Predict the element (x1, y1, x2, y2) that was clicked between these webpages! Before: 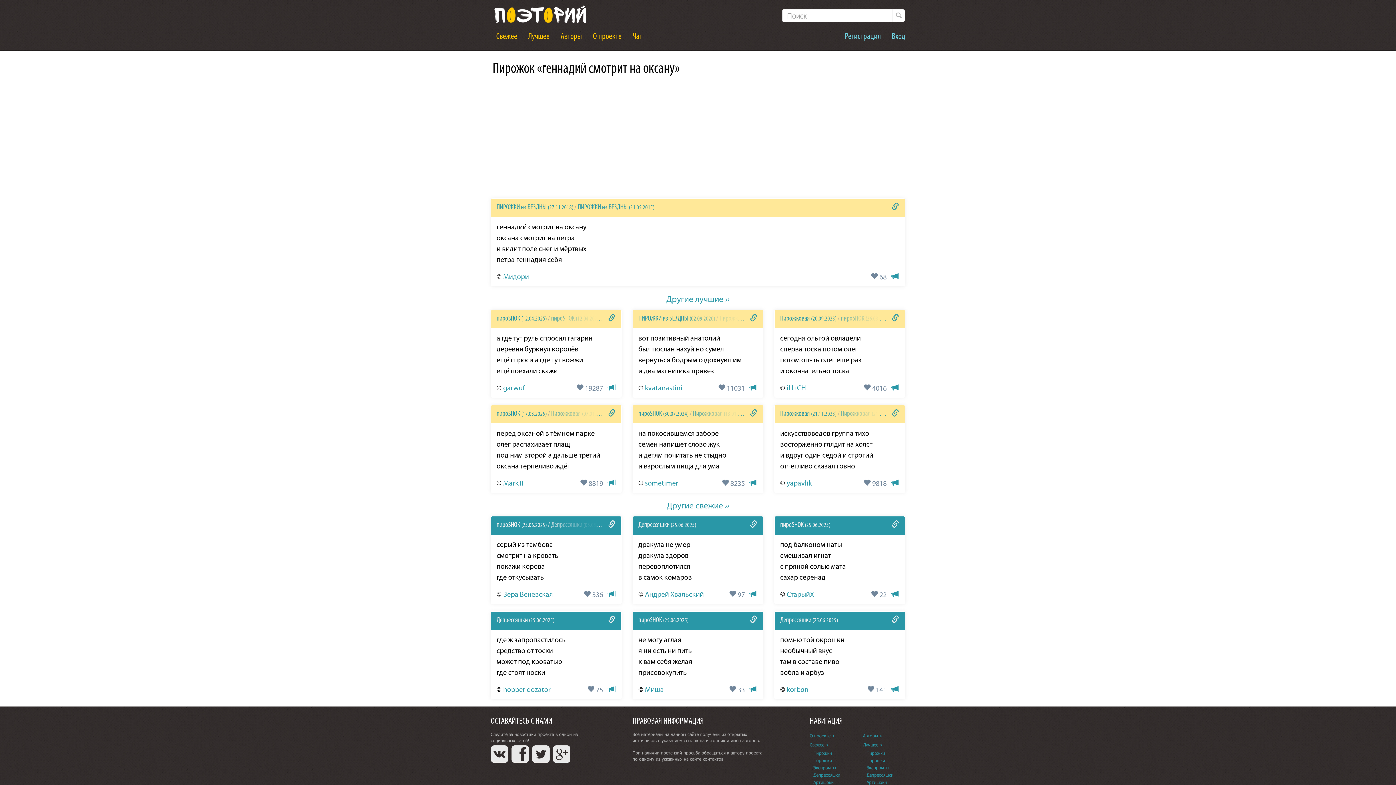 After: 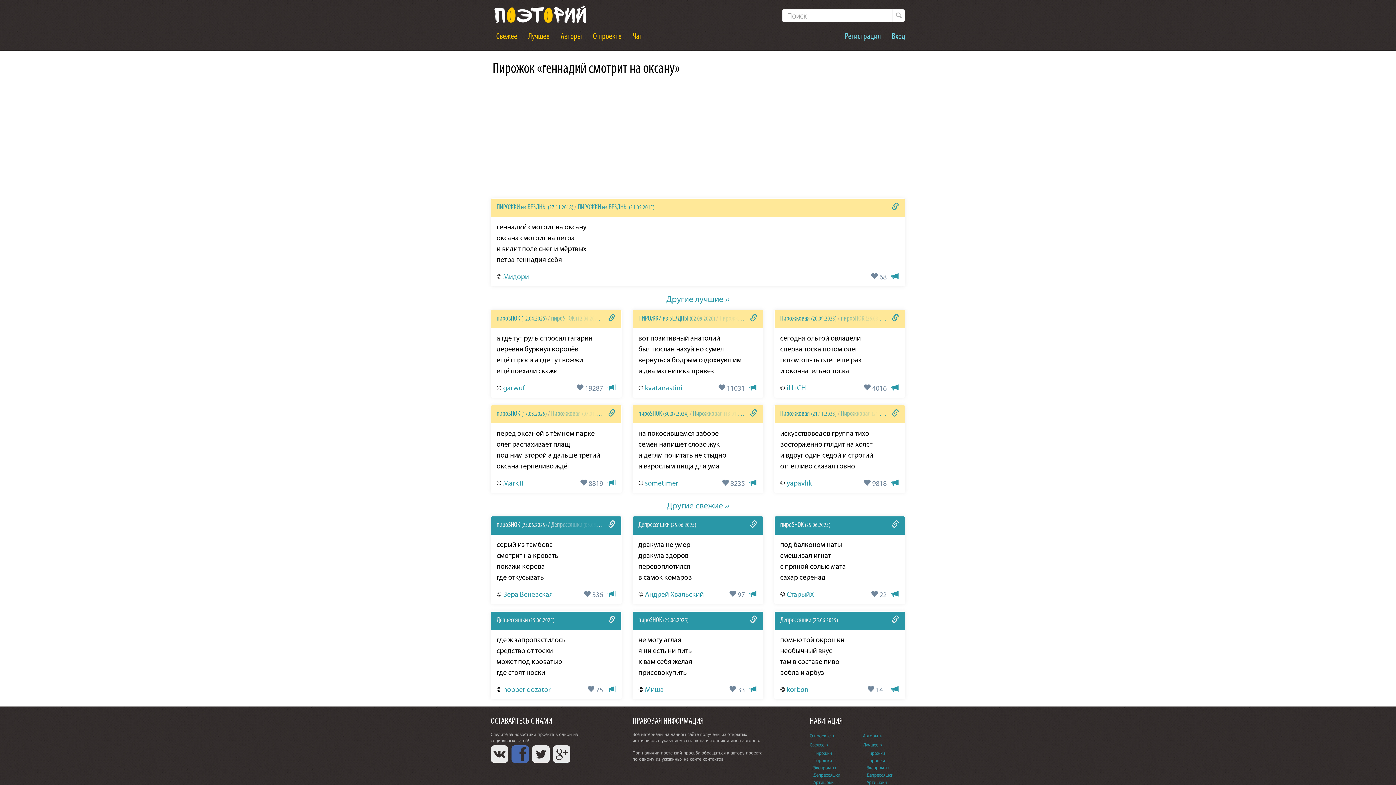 Action: bbox: (511, 745, 529, 763)